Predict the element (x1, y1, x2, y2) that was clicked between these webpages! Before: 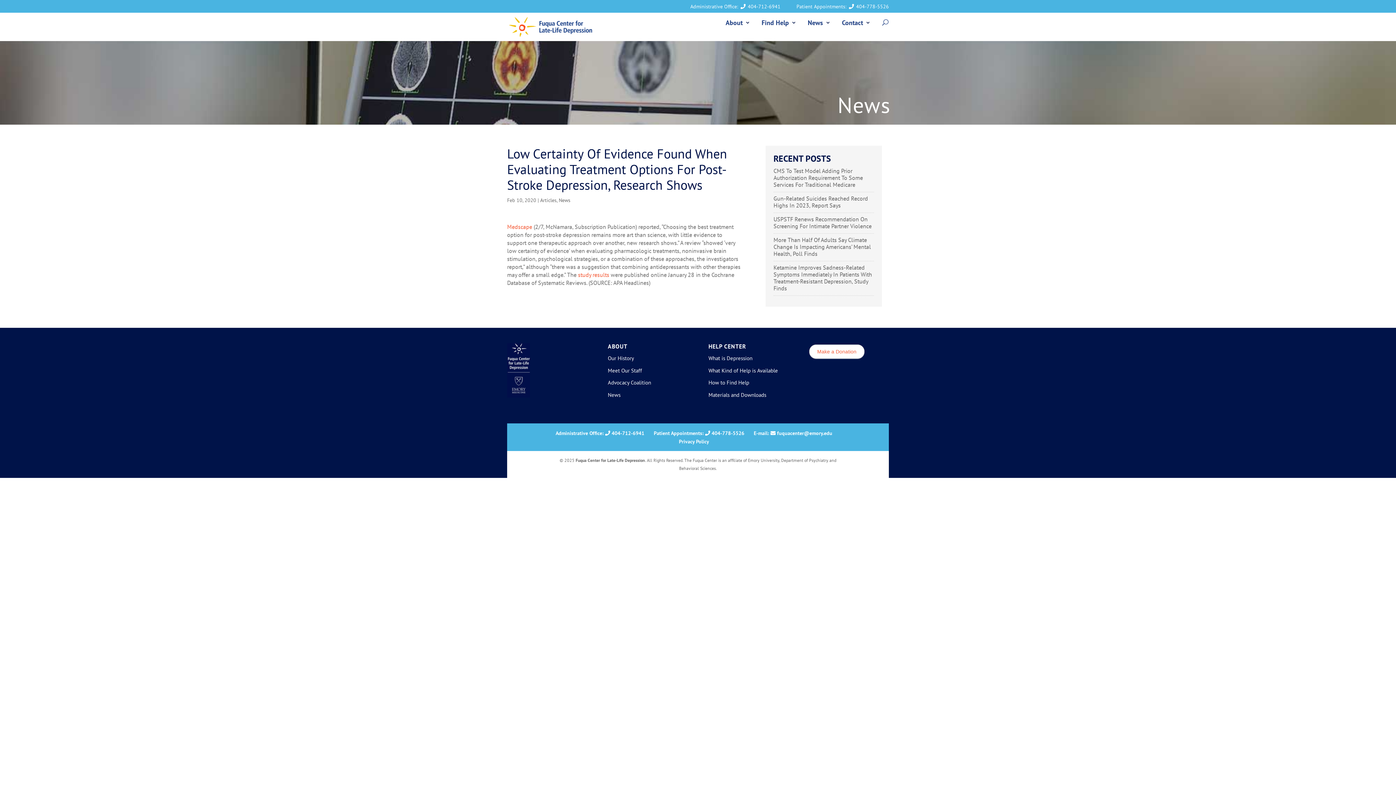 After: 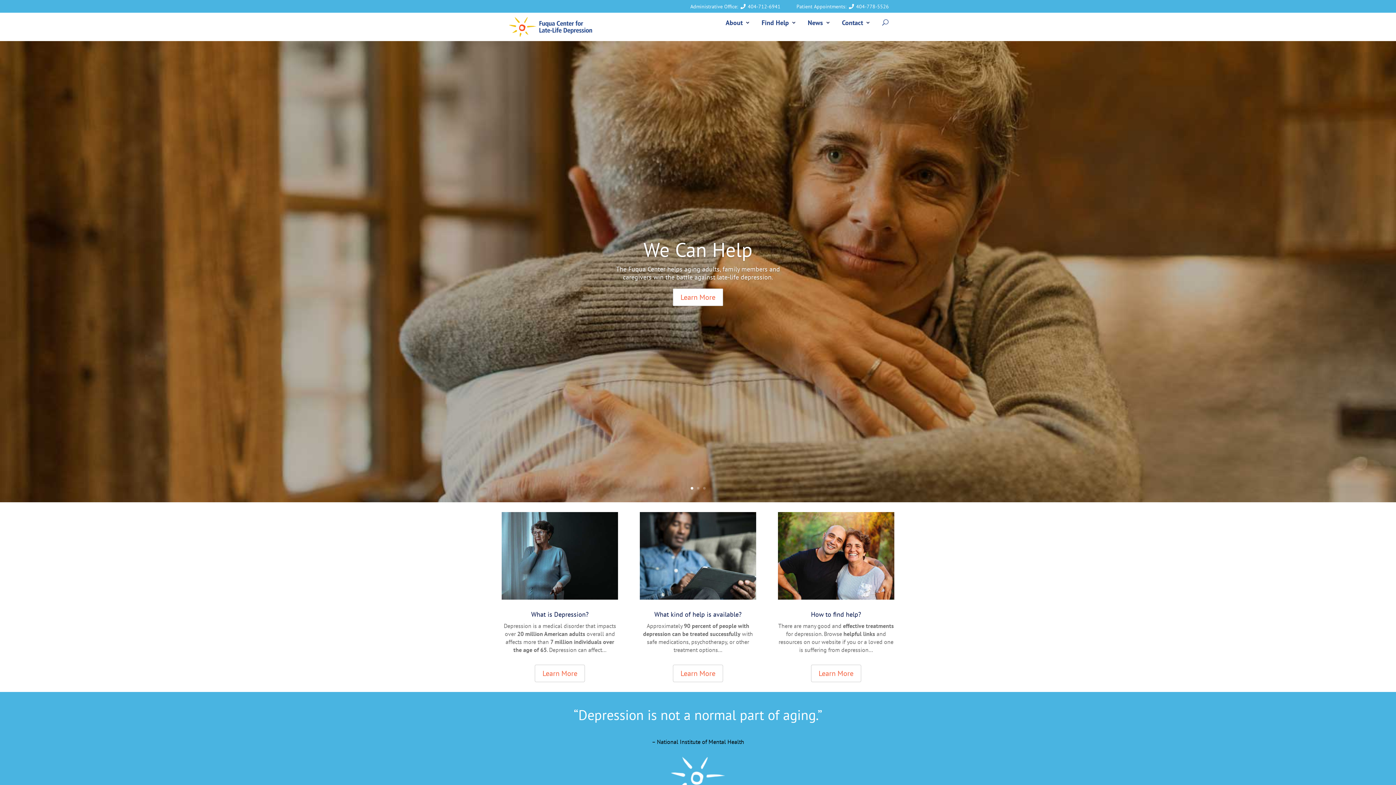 Action: label: Fuqua Center for Late-Life Depression bbox: (575, 457, 645, 463)